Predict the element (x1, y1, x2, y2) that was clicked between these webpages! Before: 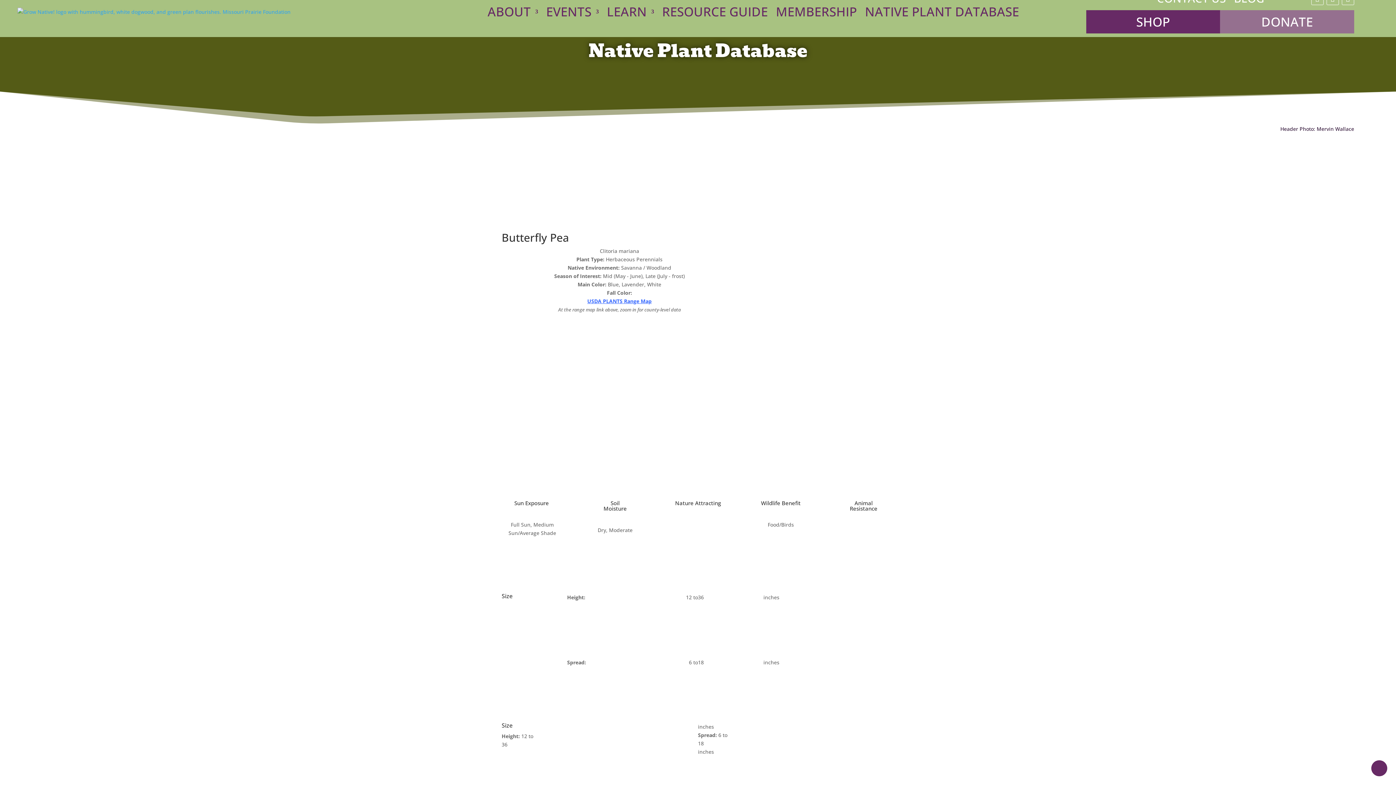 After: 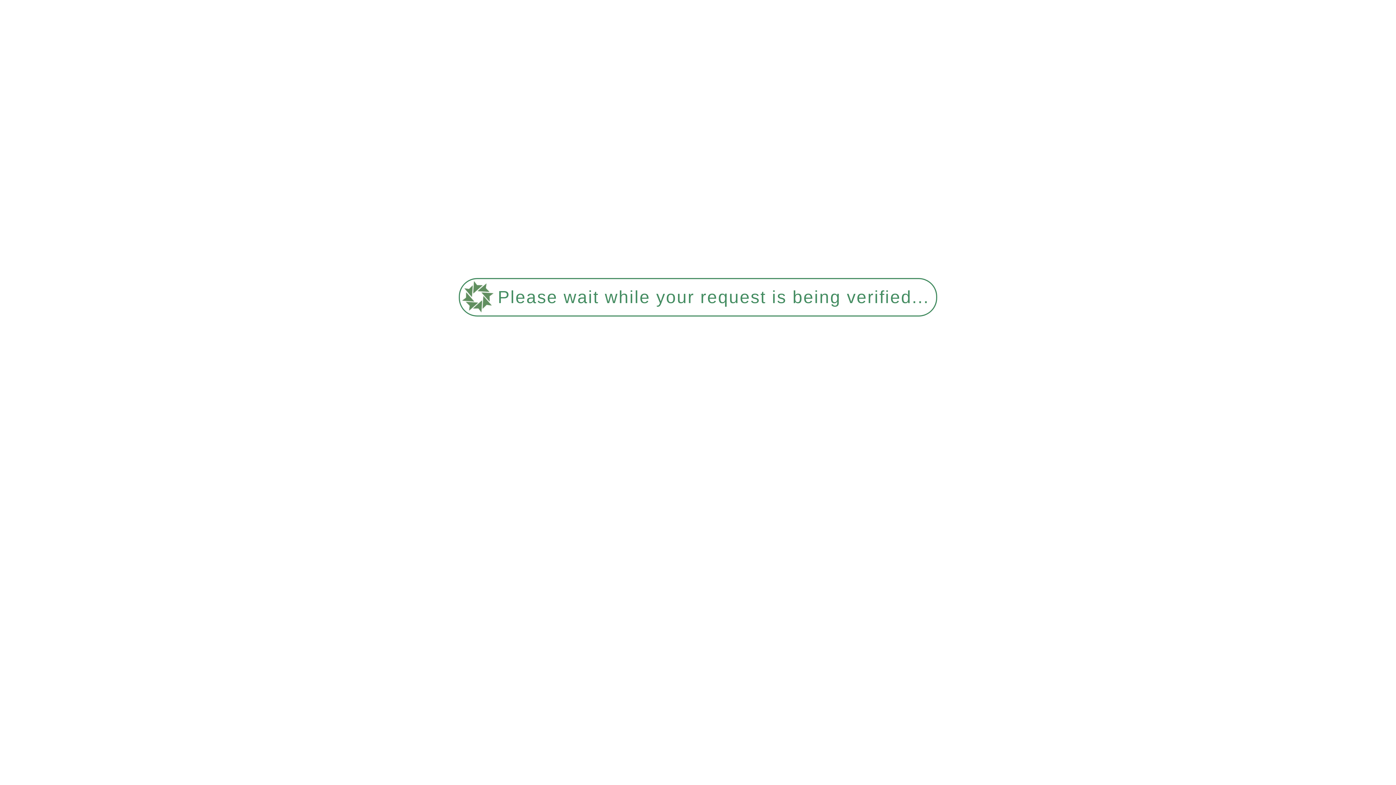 Action: label: NATIVE PLANT DATABASE bbox: (865, -2, 1019, 25)